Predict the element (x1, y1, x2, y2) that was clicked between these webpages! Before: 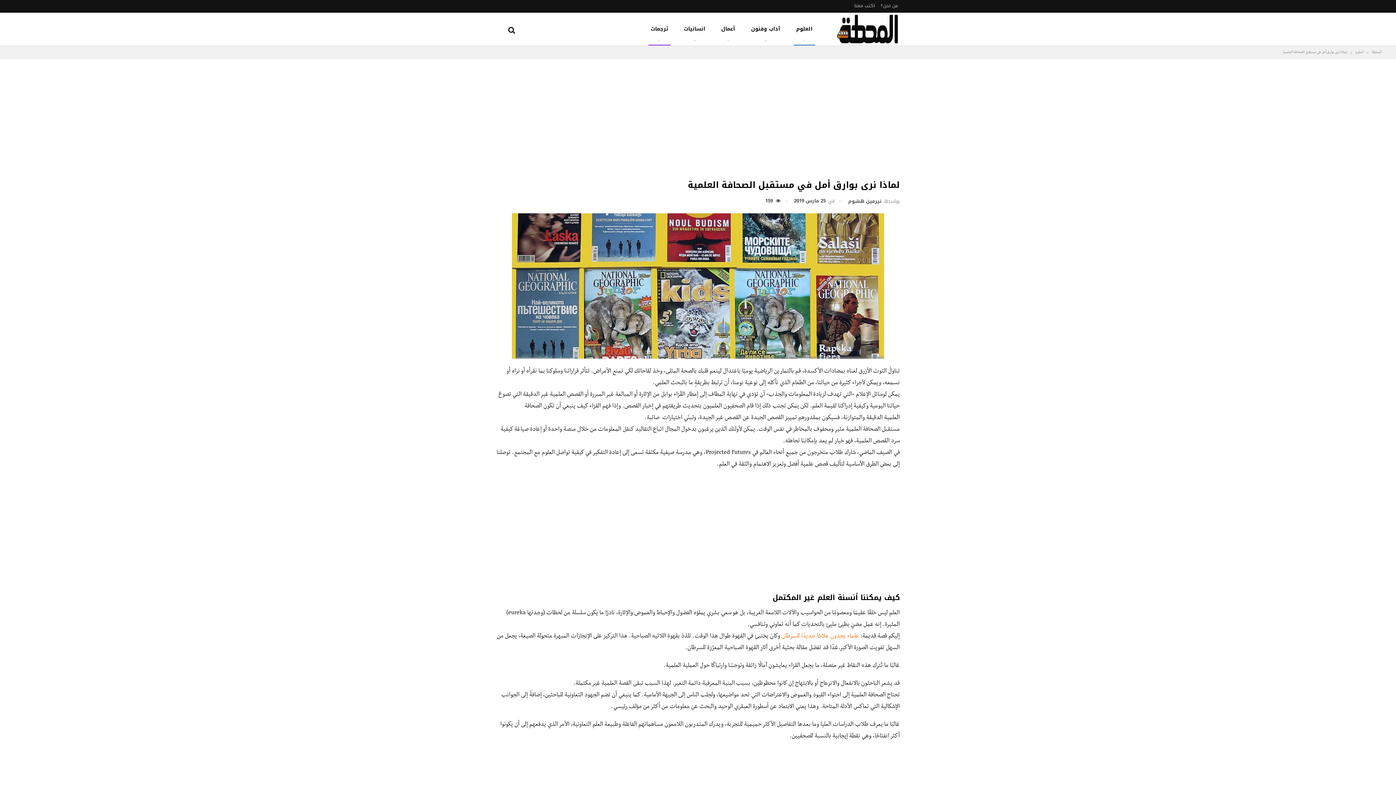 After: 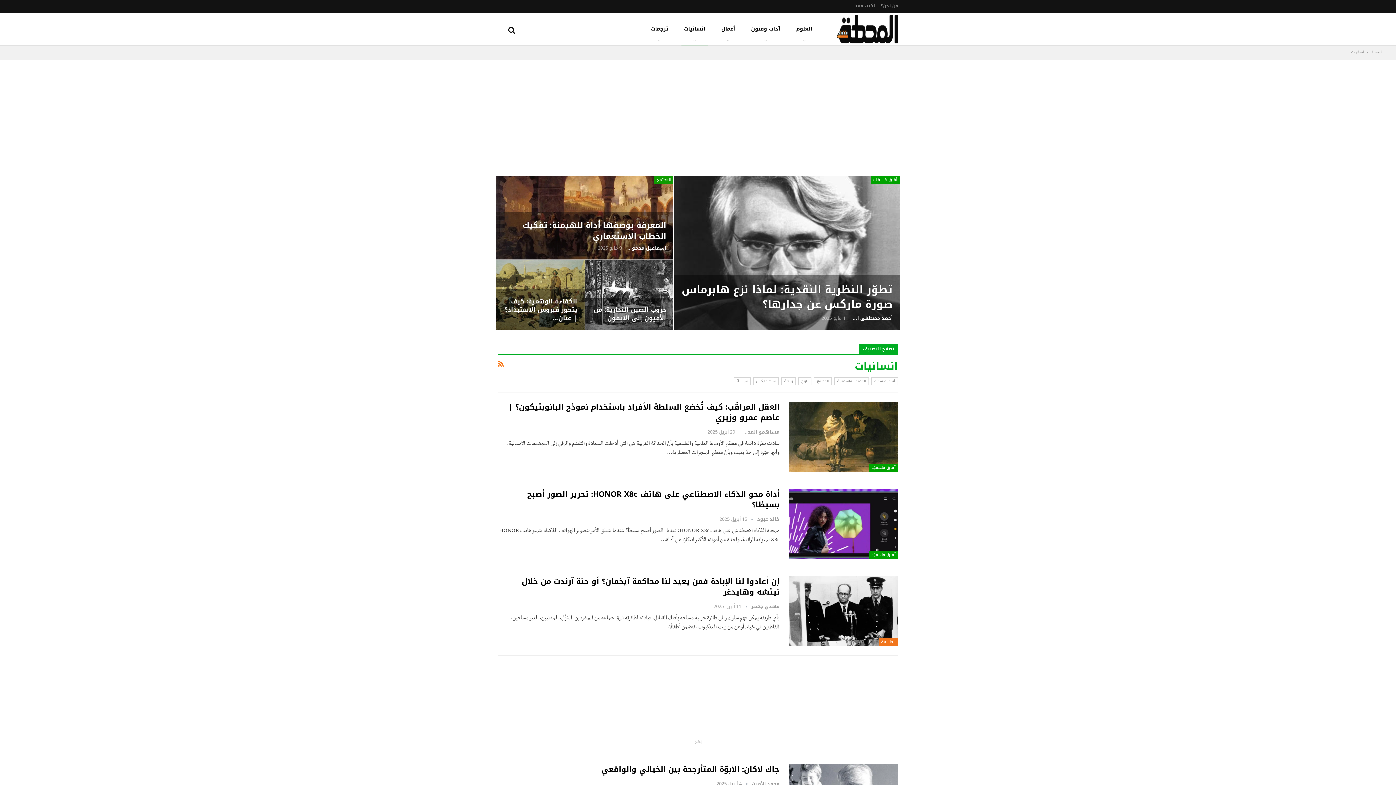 Action: label: انسانيات bbox: (681, 12, 708, 45)